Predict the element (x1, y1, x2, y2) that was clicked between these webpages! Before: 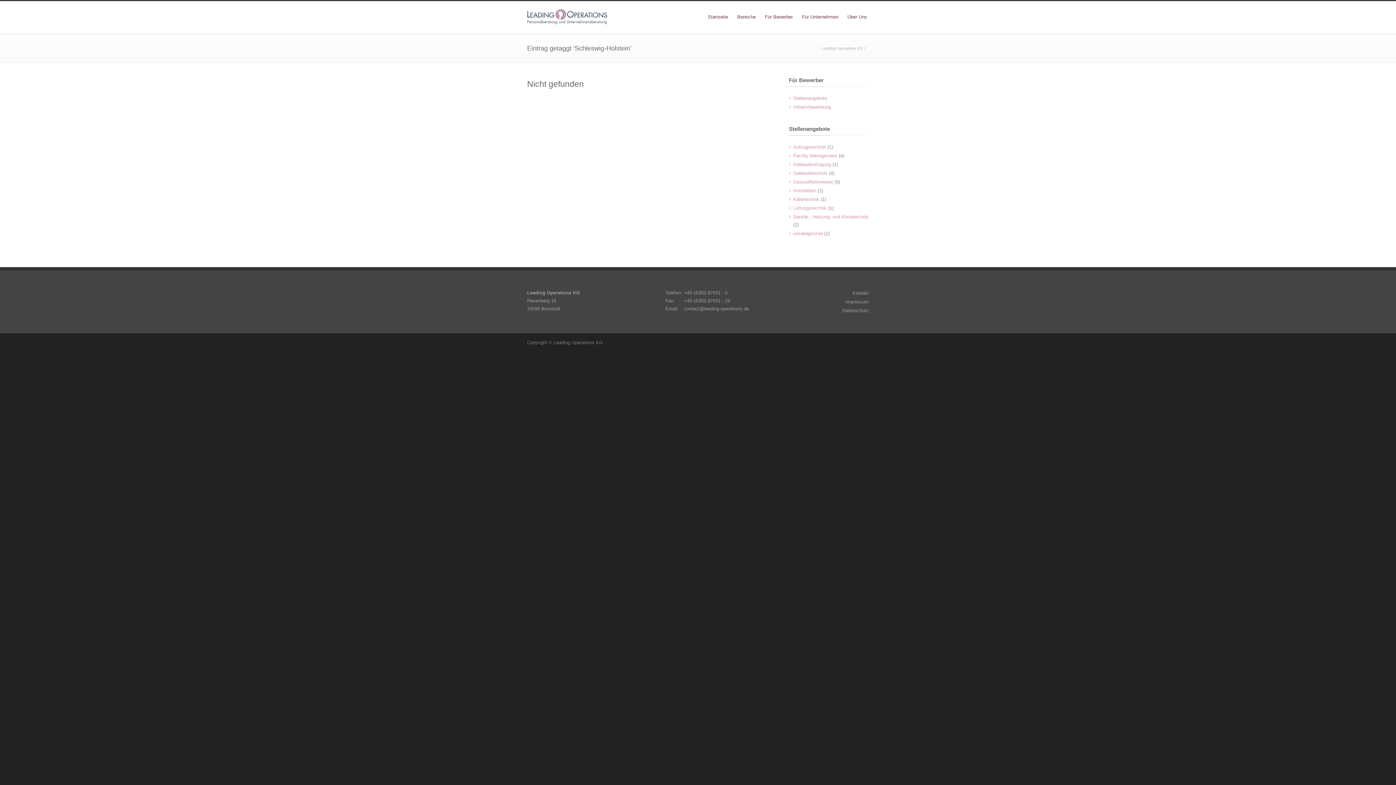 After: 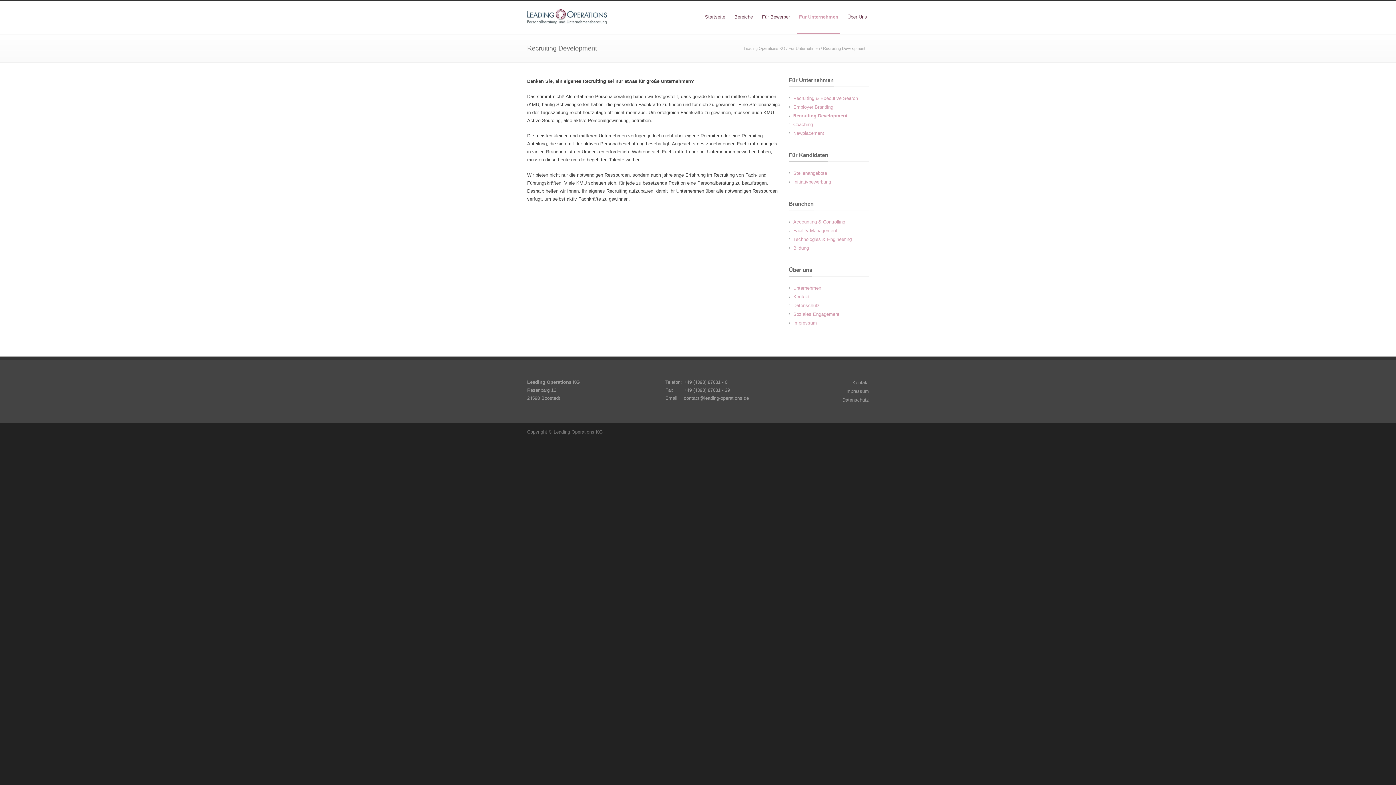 Action: bbox: (800, 1, 840, 33) label: Für Unternehmen